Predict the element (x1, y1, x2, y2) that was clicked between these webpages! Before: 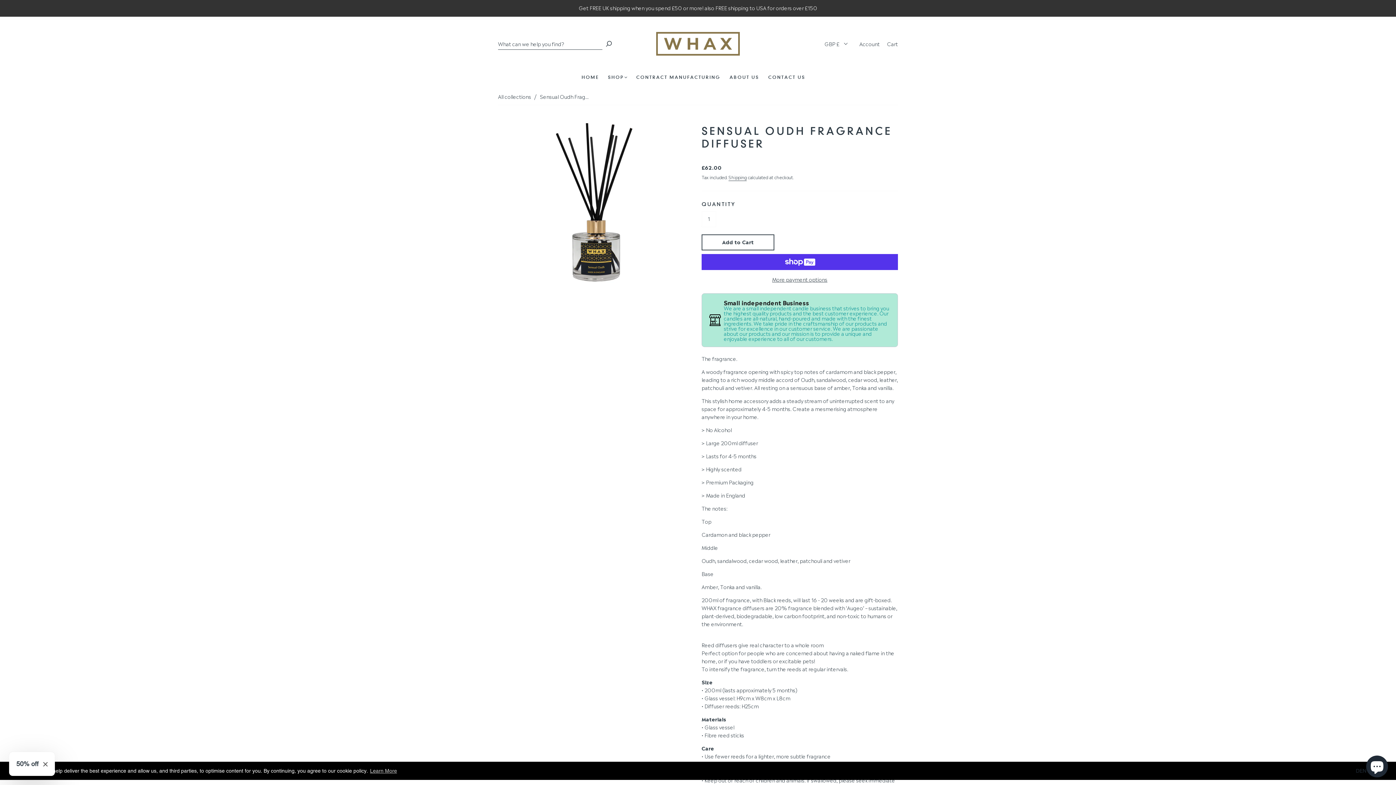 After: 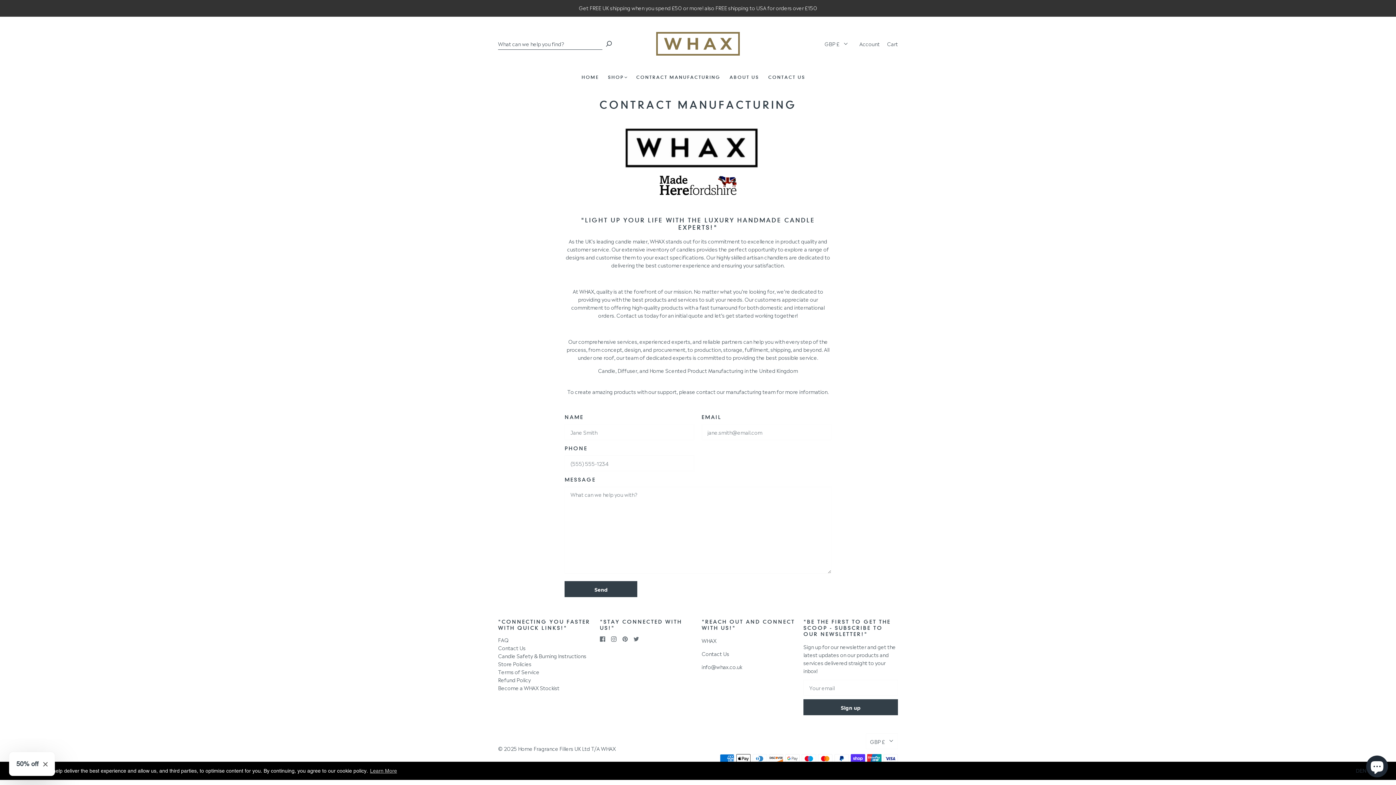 Action: bbox: (636, 74, 720, 79) label: CONTRACT MANUFACTURING